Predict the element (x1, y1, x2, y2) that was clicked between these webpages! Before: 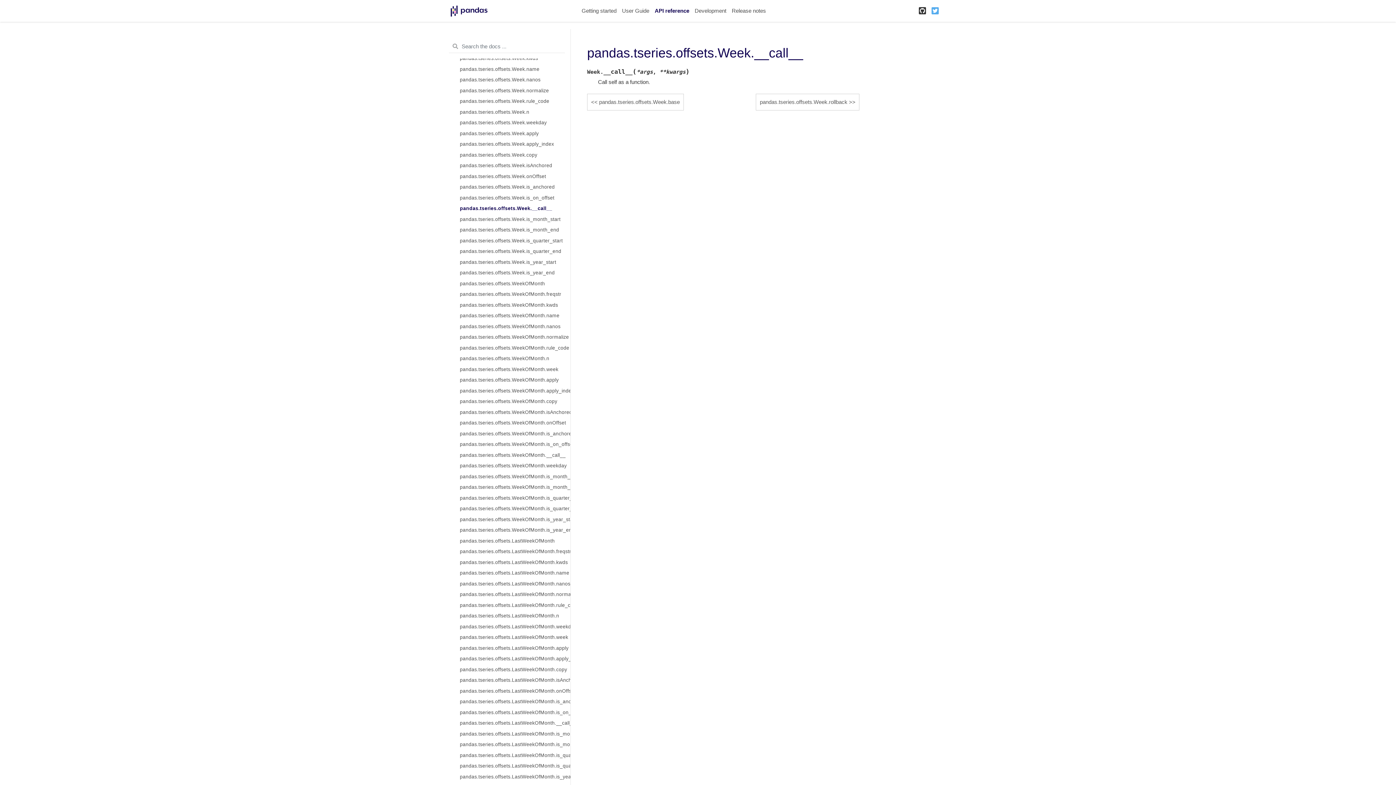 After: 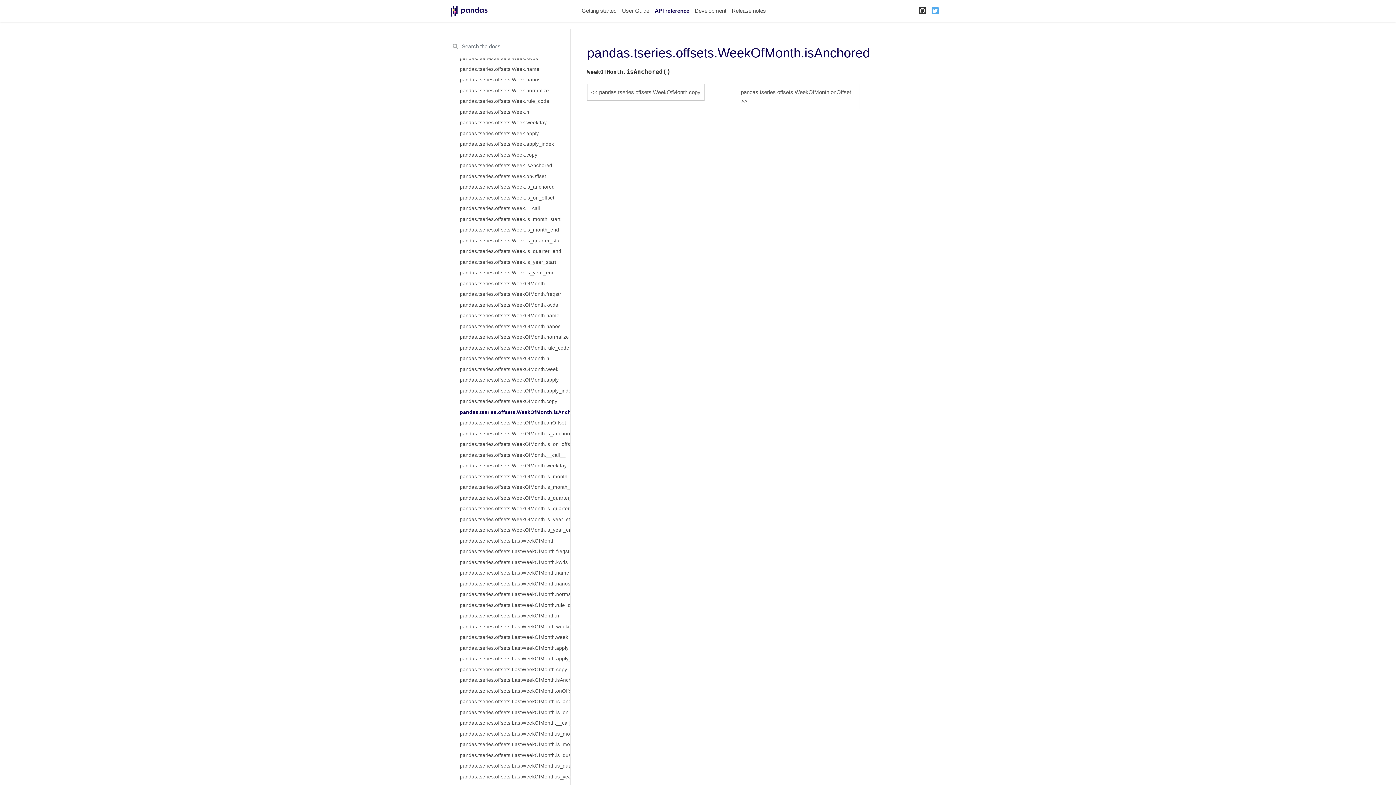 Action: label: pandas.tseries.offsets.WeekOfMonth.isAnchored bbox: (451, 407, 570, 417)